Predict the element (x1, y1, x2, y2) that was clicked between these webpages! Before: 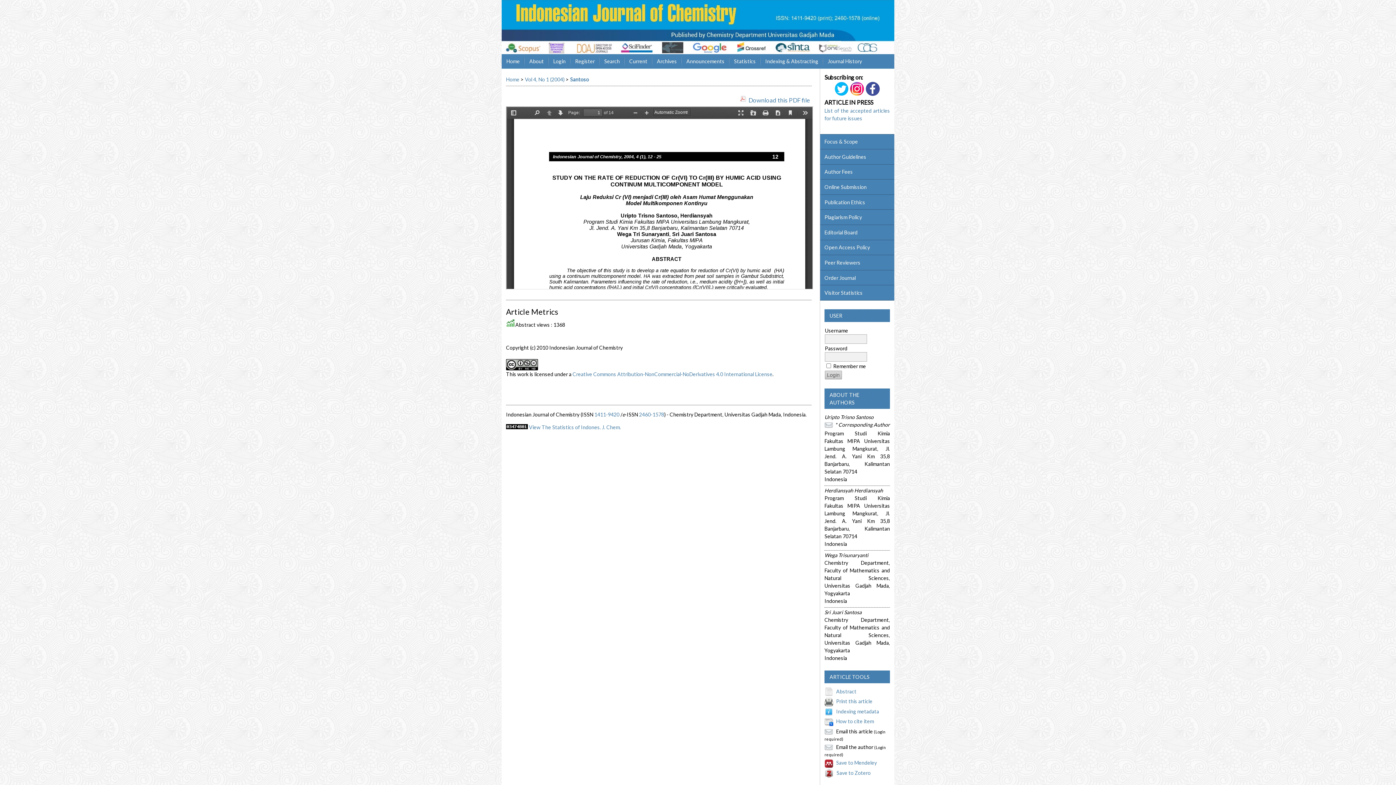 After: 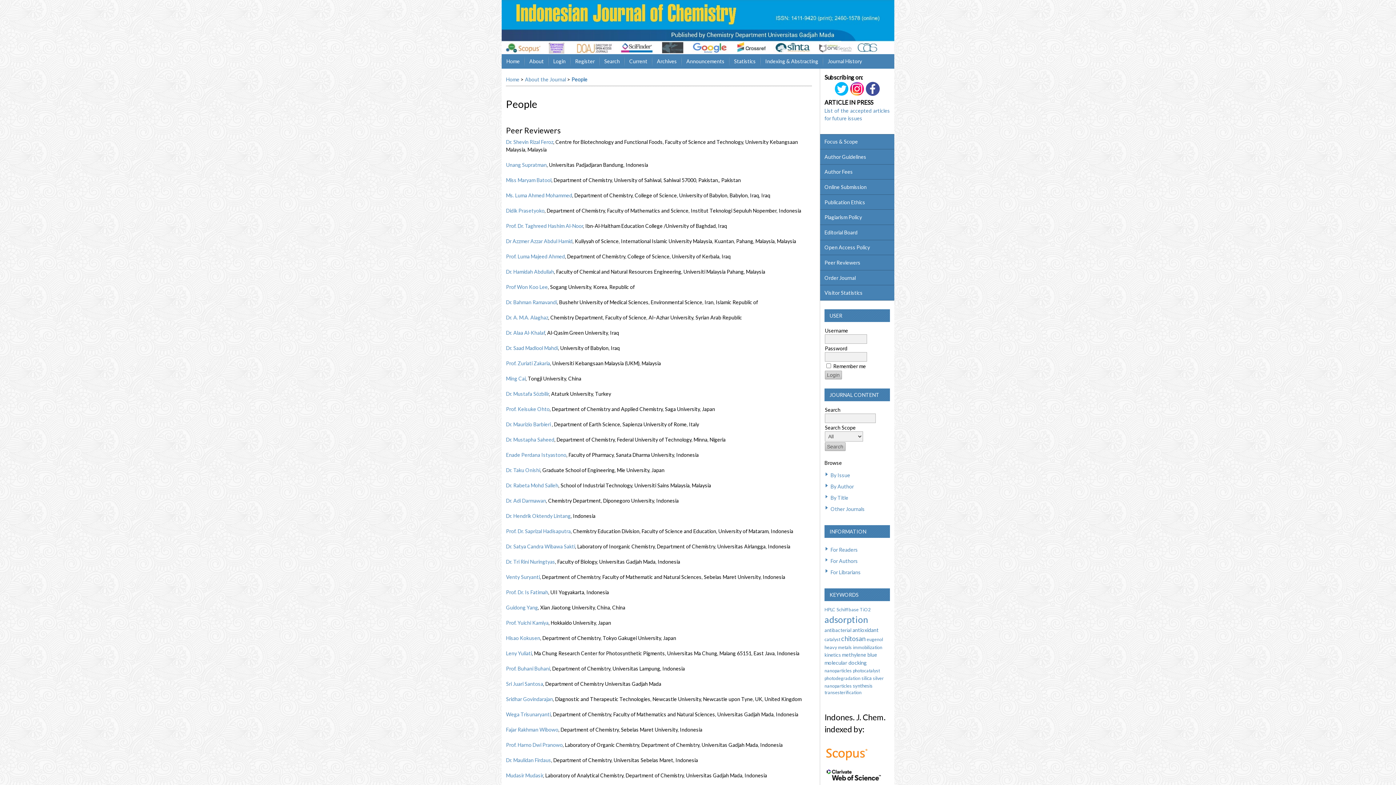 Action: bbox: (820, 255, 894, 270) label: Peer Reviewers